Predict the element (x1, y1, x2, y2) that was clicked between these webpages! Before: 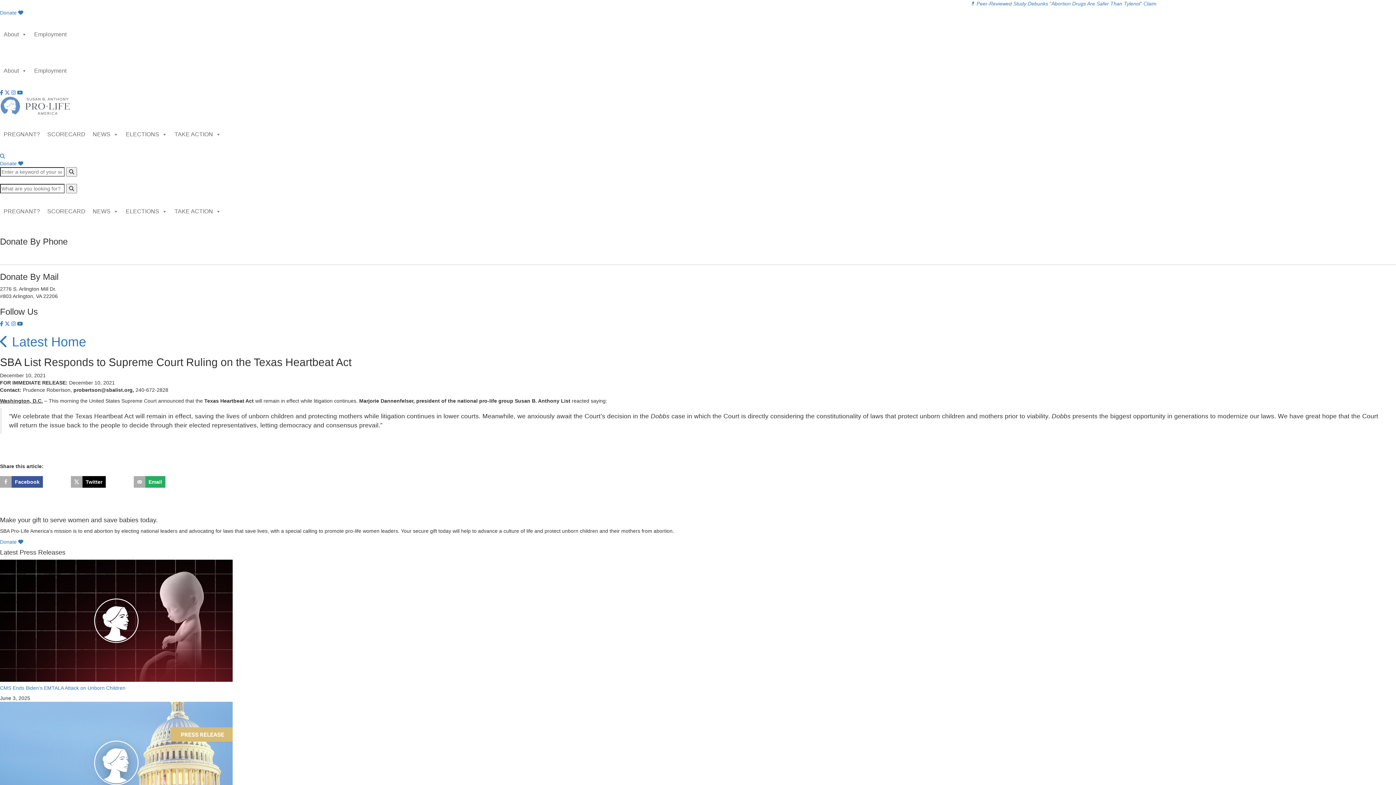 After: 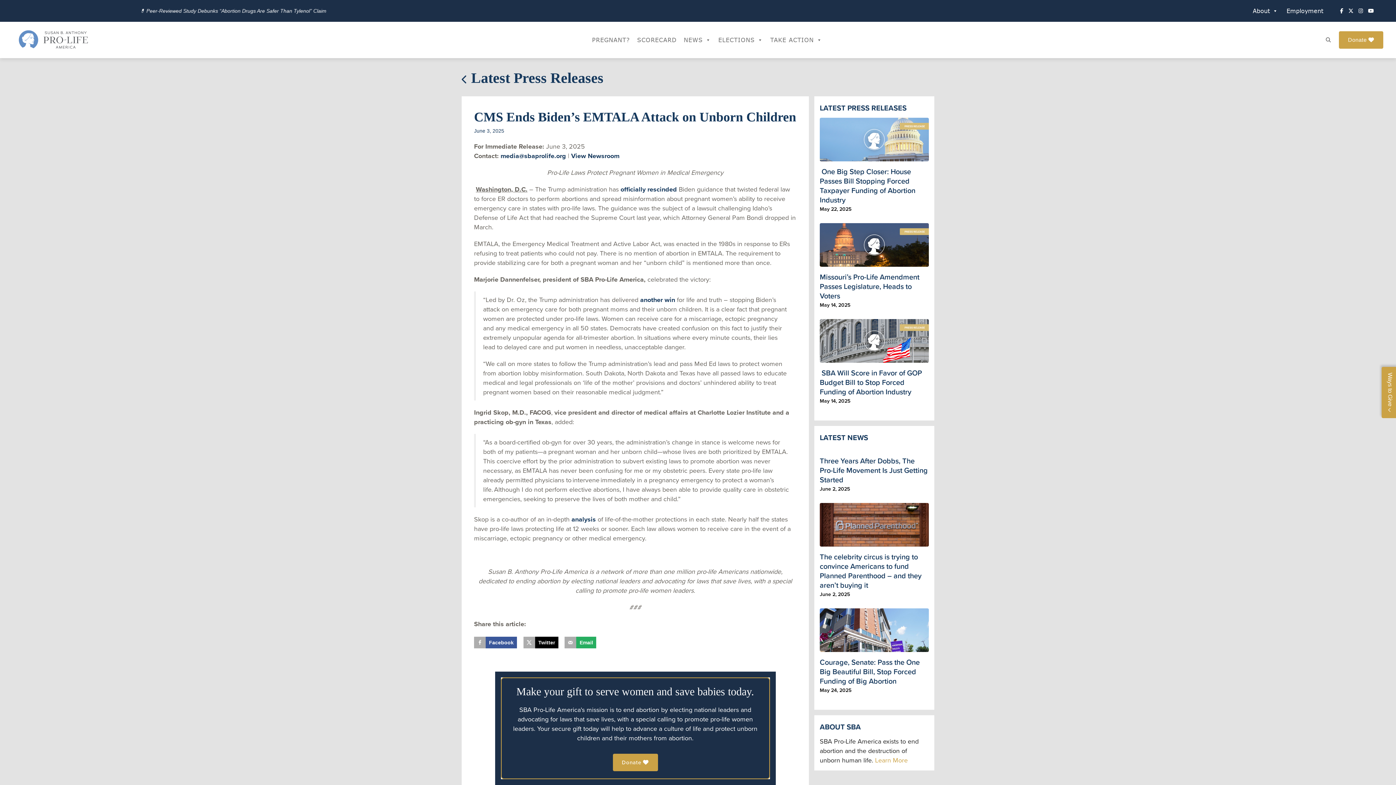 Action: bbox: (0, 617, 232, 623)